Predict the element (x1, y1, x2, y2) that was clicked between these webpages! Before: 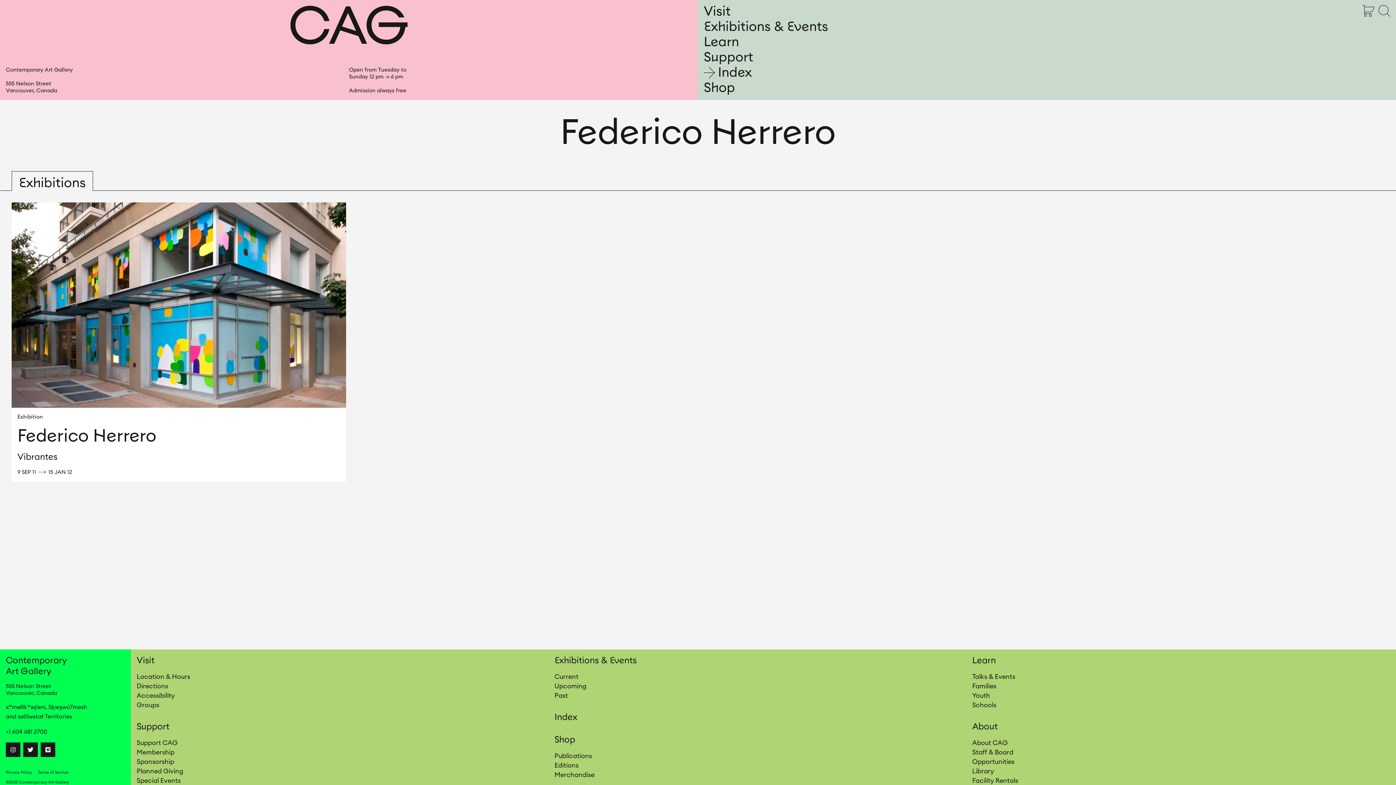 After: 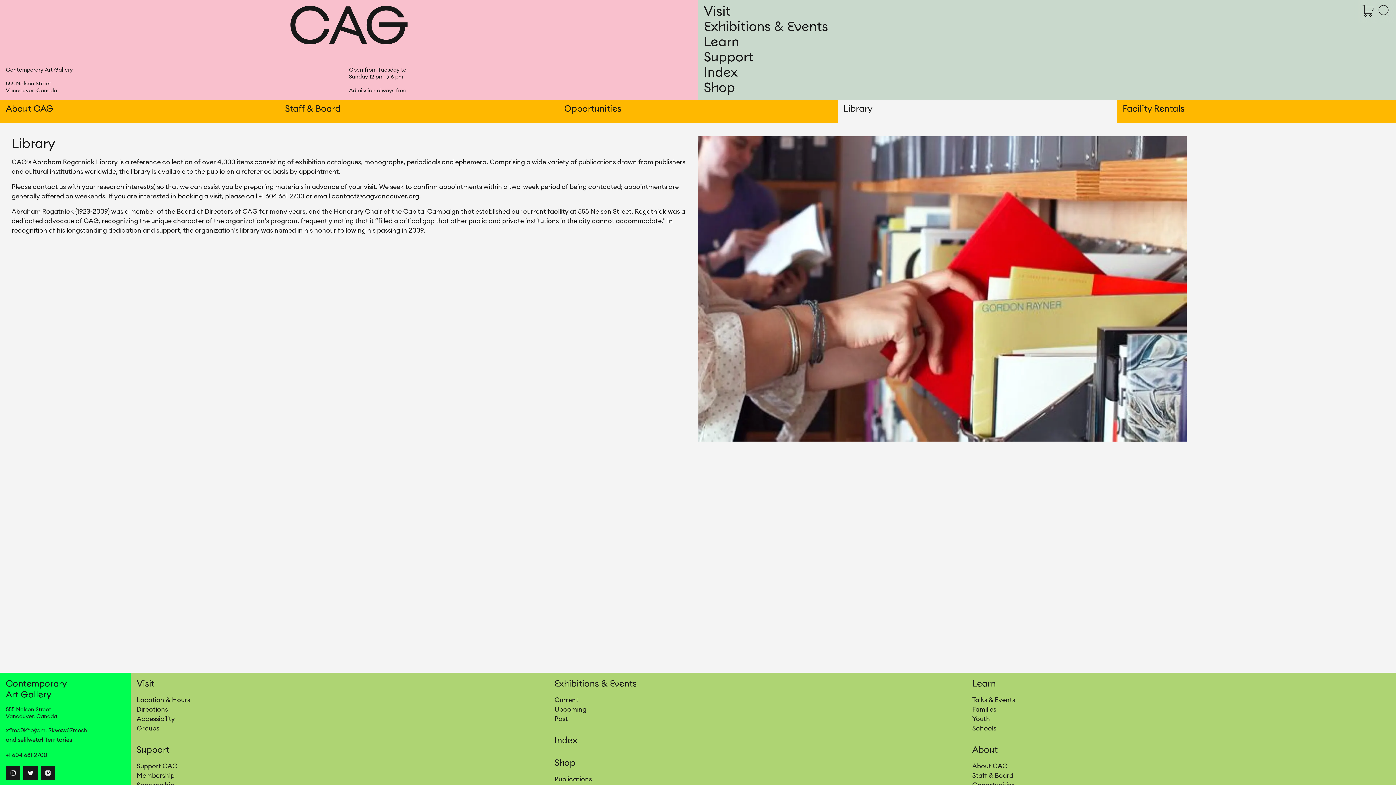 Action: bbox: (972, 766, 1181, 776) label: Library